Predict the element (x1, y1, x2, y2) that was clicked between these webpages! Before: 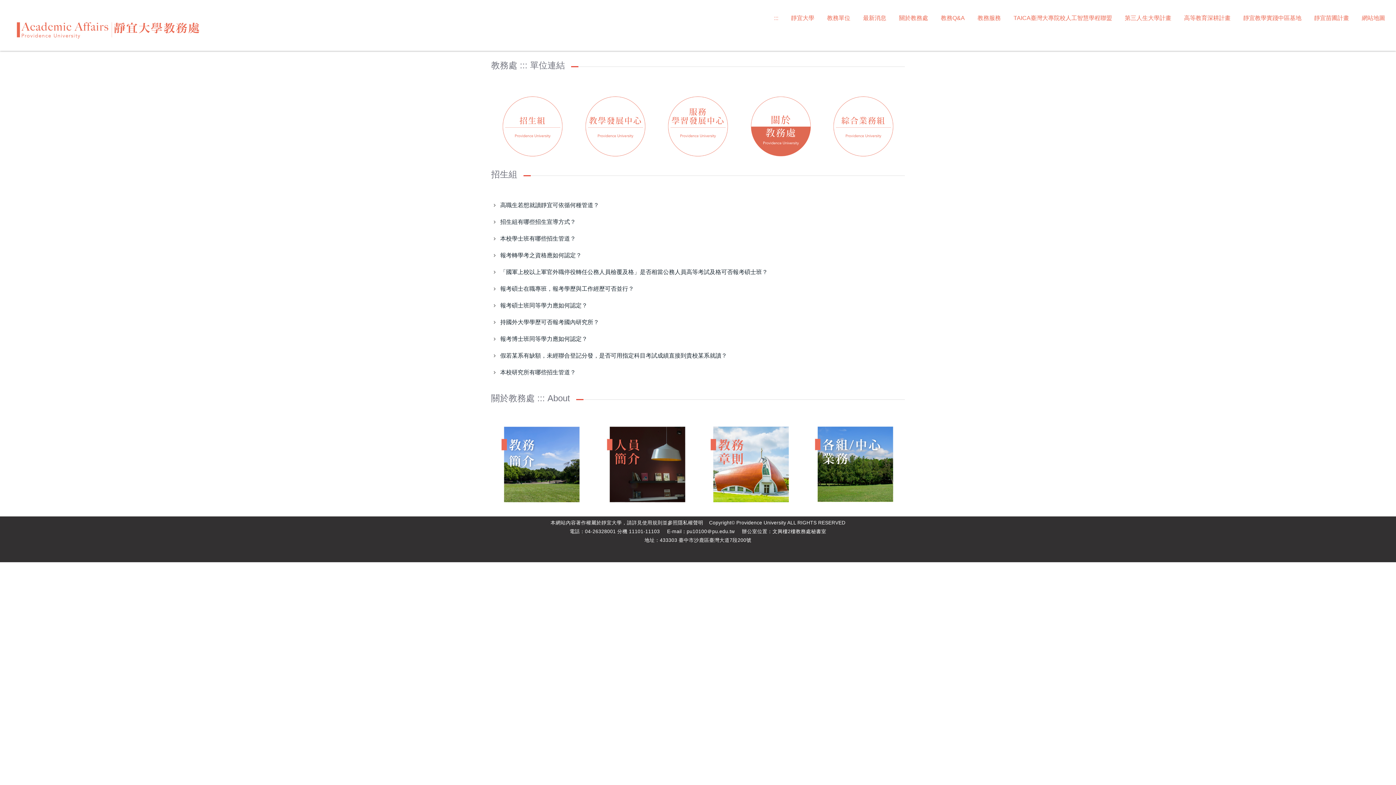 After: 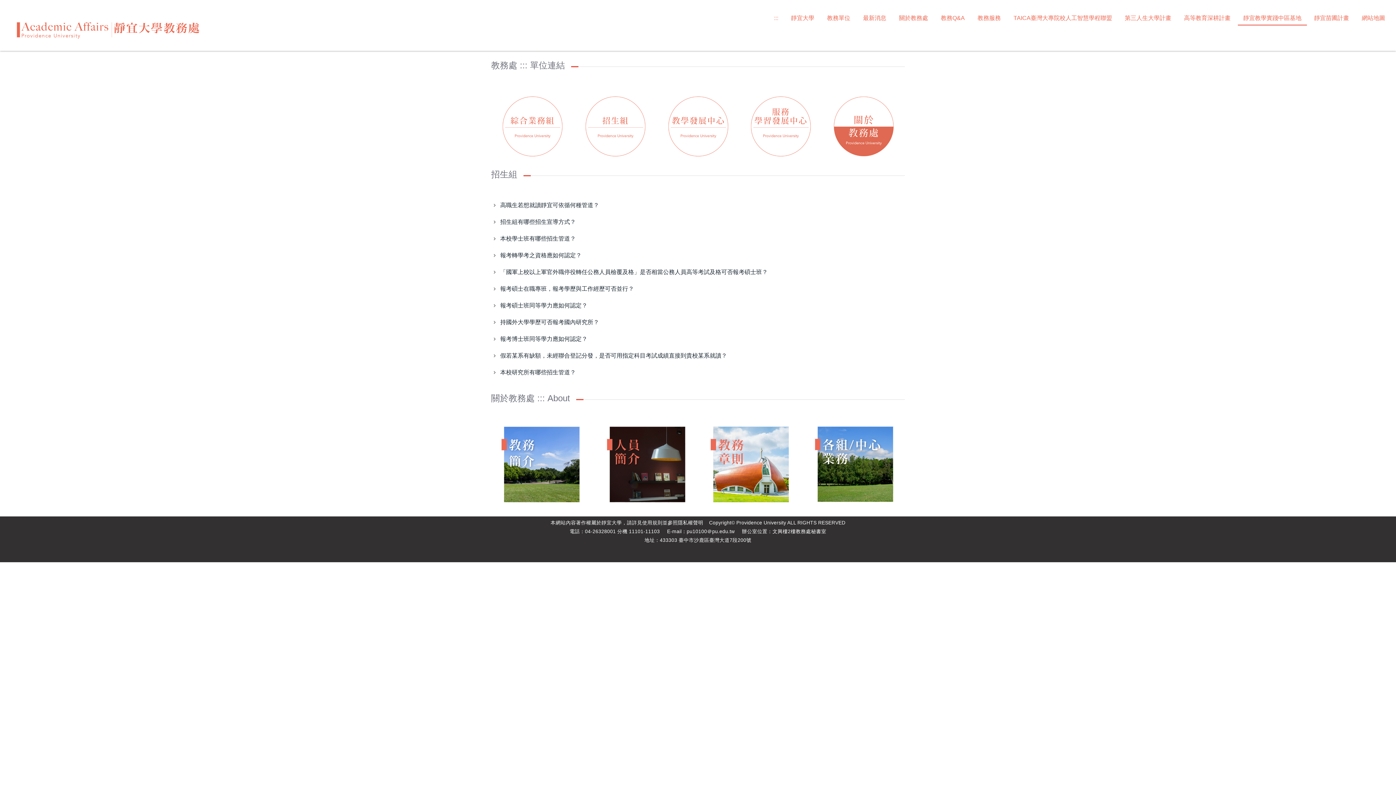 Action: label: 靜宜教學實踐中區基地 bbox: (1238, 11, 1307, 25)